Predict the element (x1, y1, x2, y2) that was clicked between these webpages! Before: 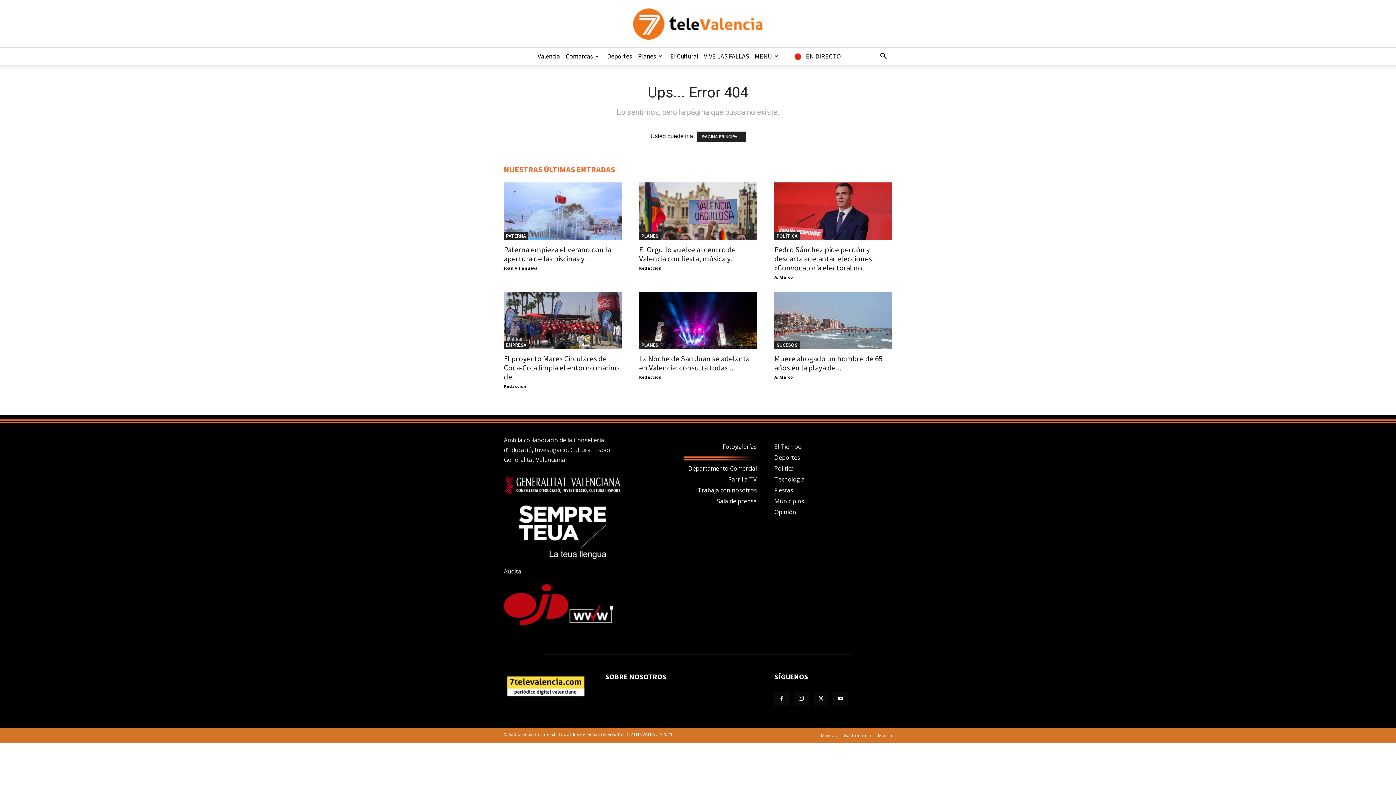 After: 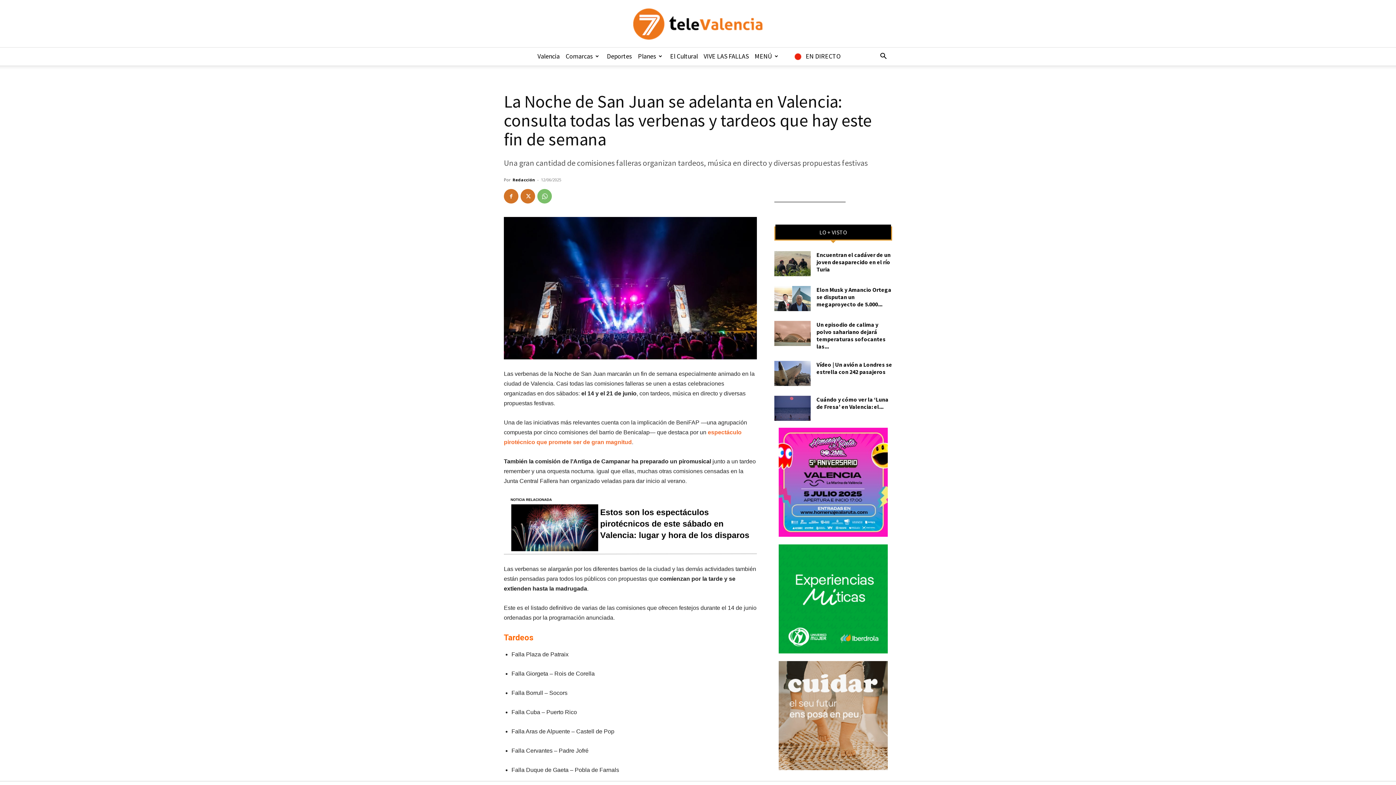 Action: label: La Noche de San Juan se adelanta en Valencia: consulta todas... bbox: (639, 353, 749, 372)